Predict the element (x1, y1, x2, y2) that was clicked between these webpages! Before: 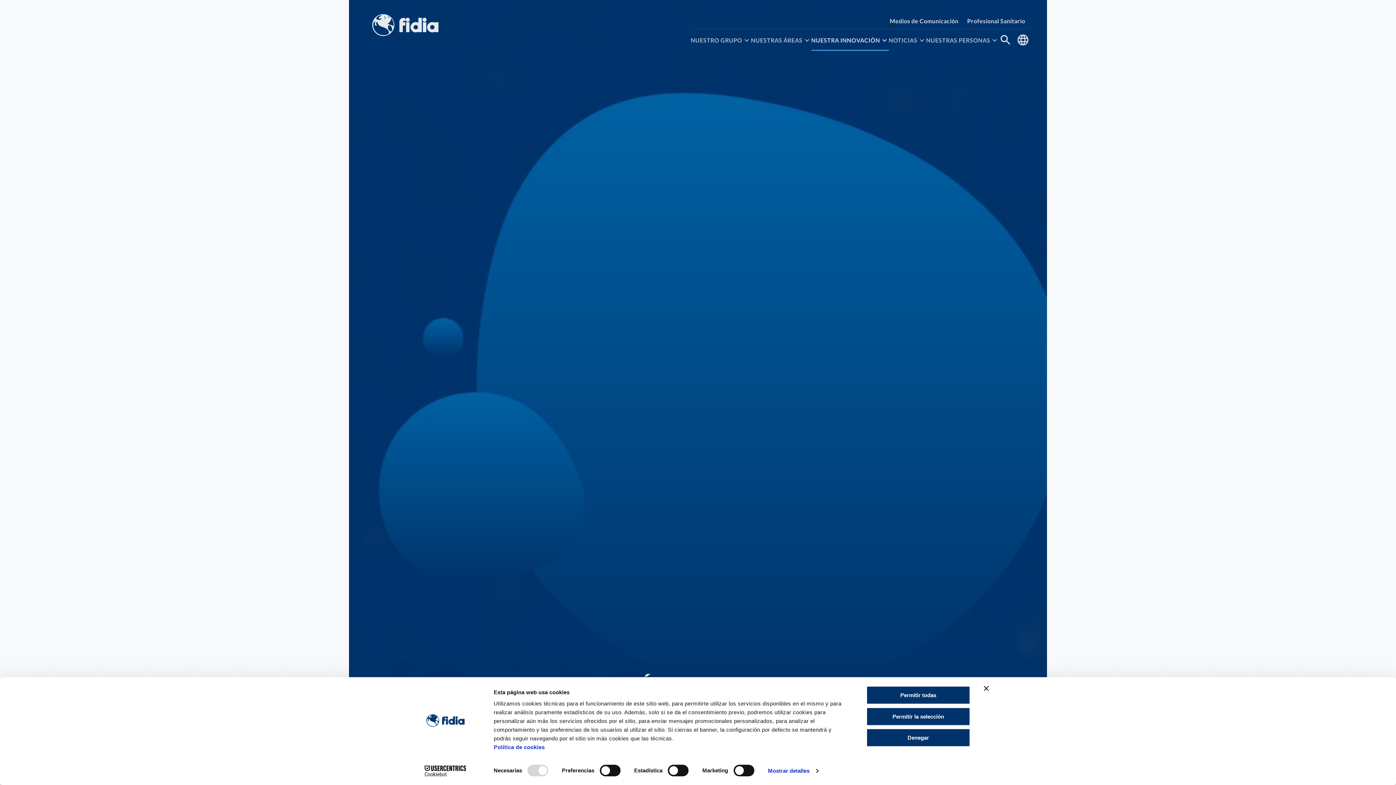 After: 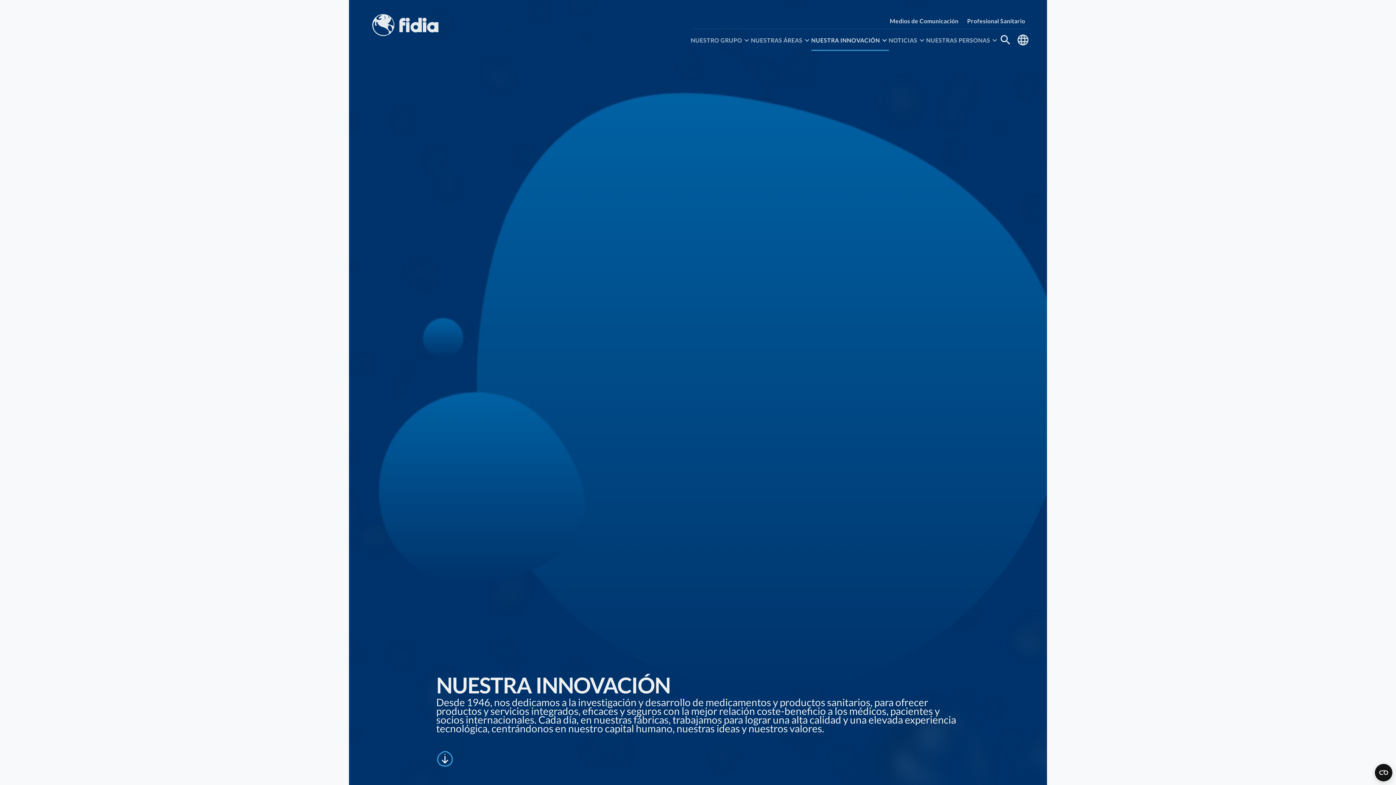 Action: bbox: (866, 728, 970, 747) label: Denegar